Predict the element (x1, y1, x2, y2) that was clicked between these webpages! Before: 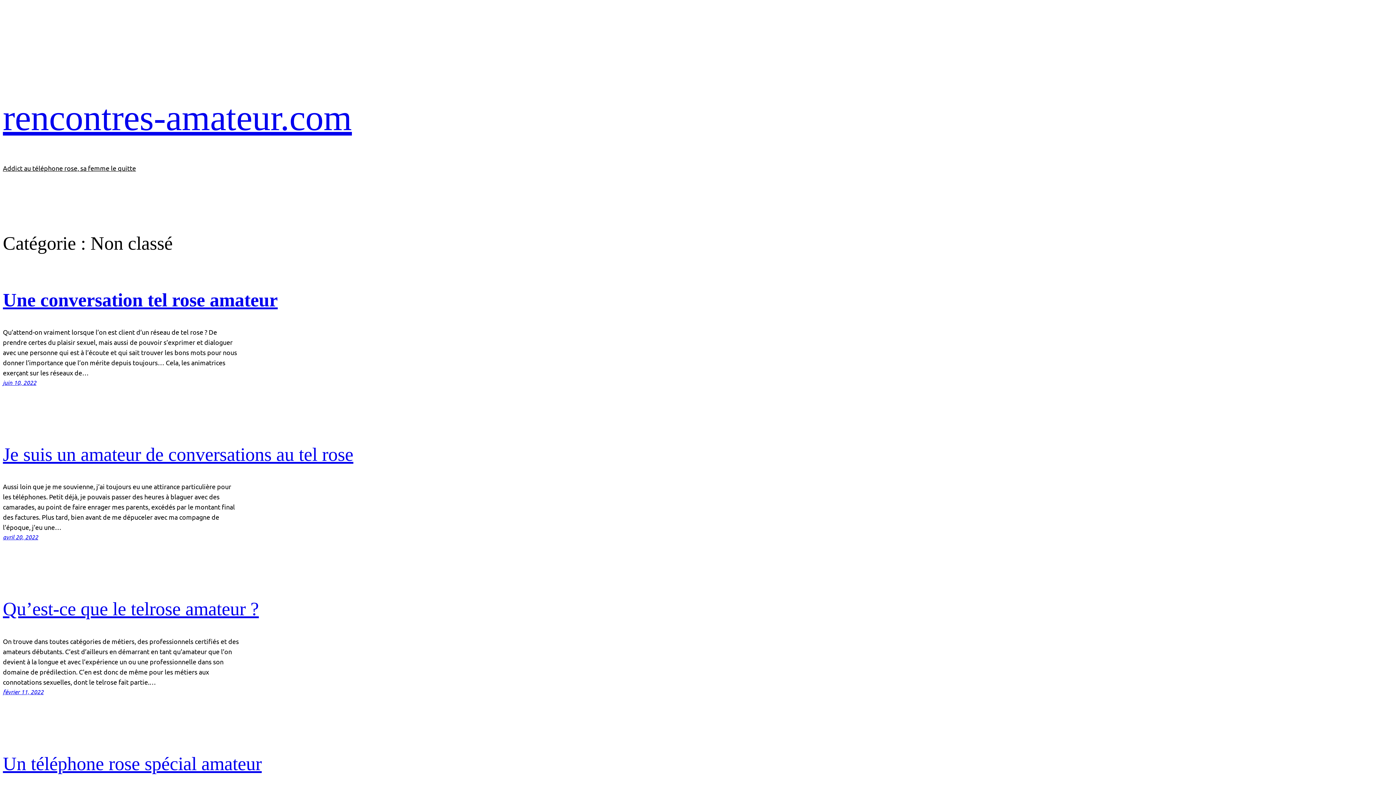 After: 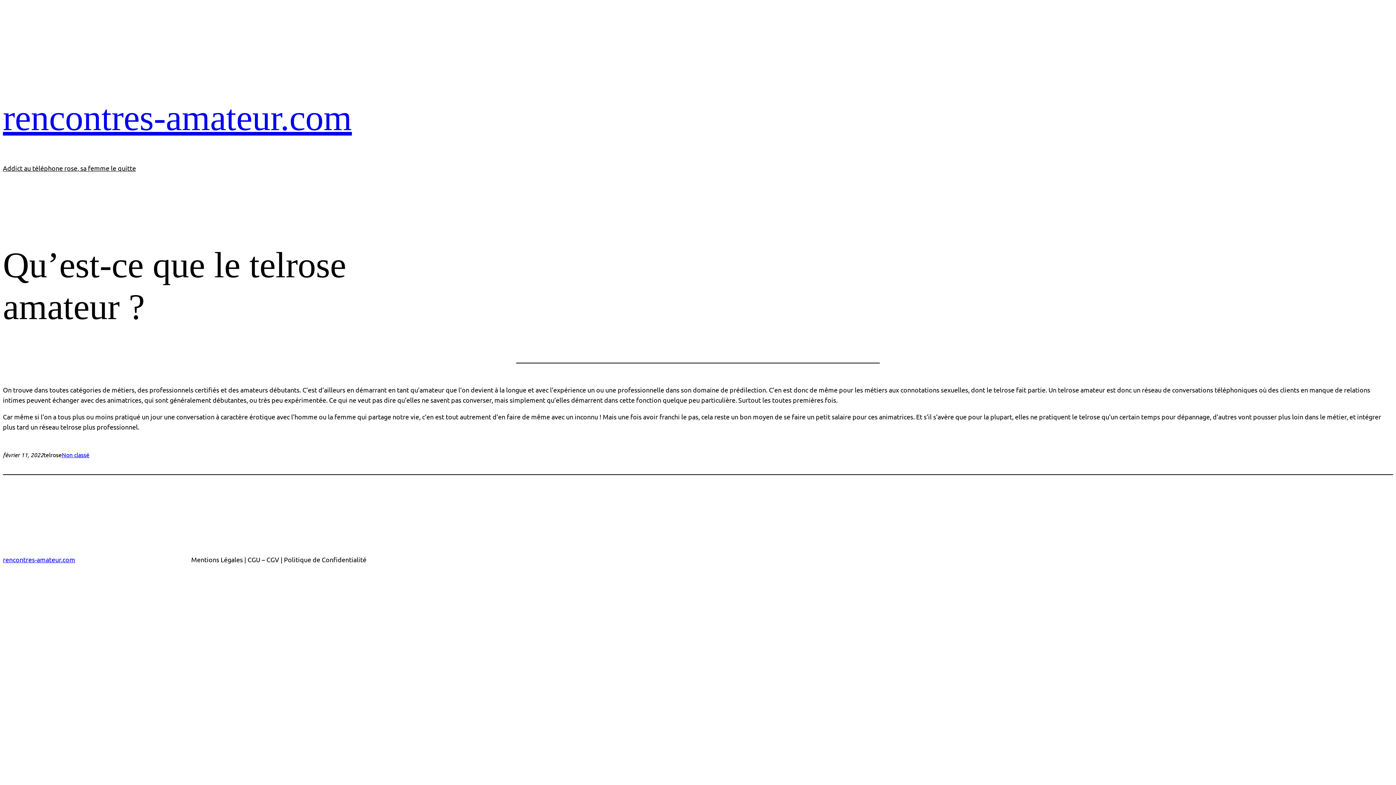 Action: label: février 11, 2022 bbox: (2, 688, 43, 695)